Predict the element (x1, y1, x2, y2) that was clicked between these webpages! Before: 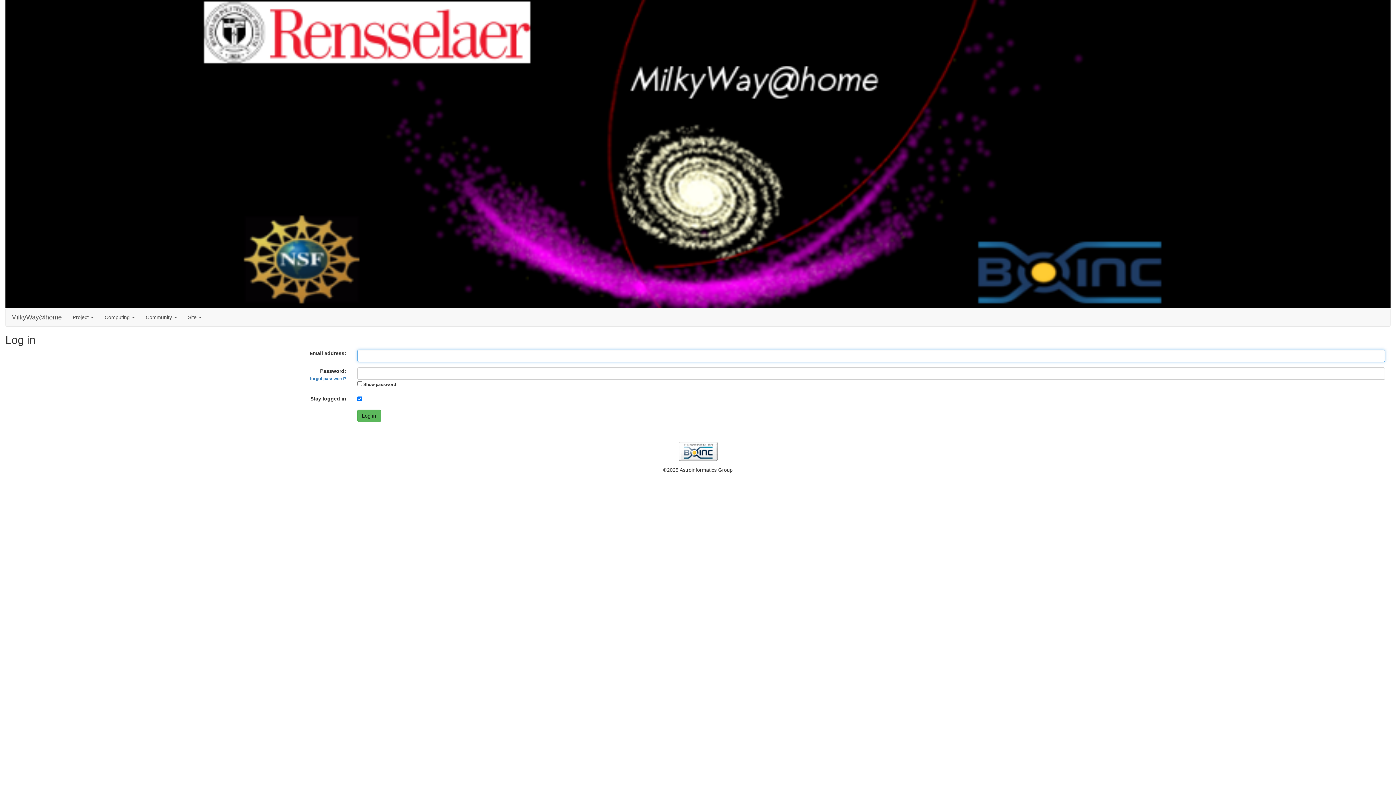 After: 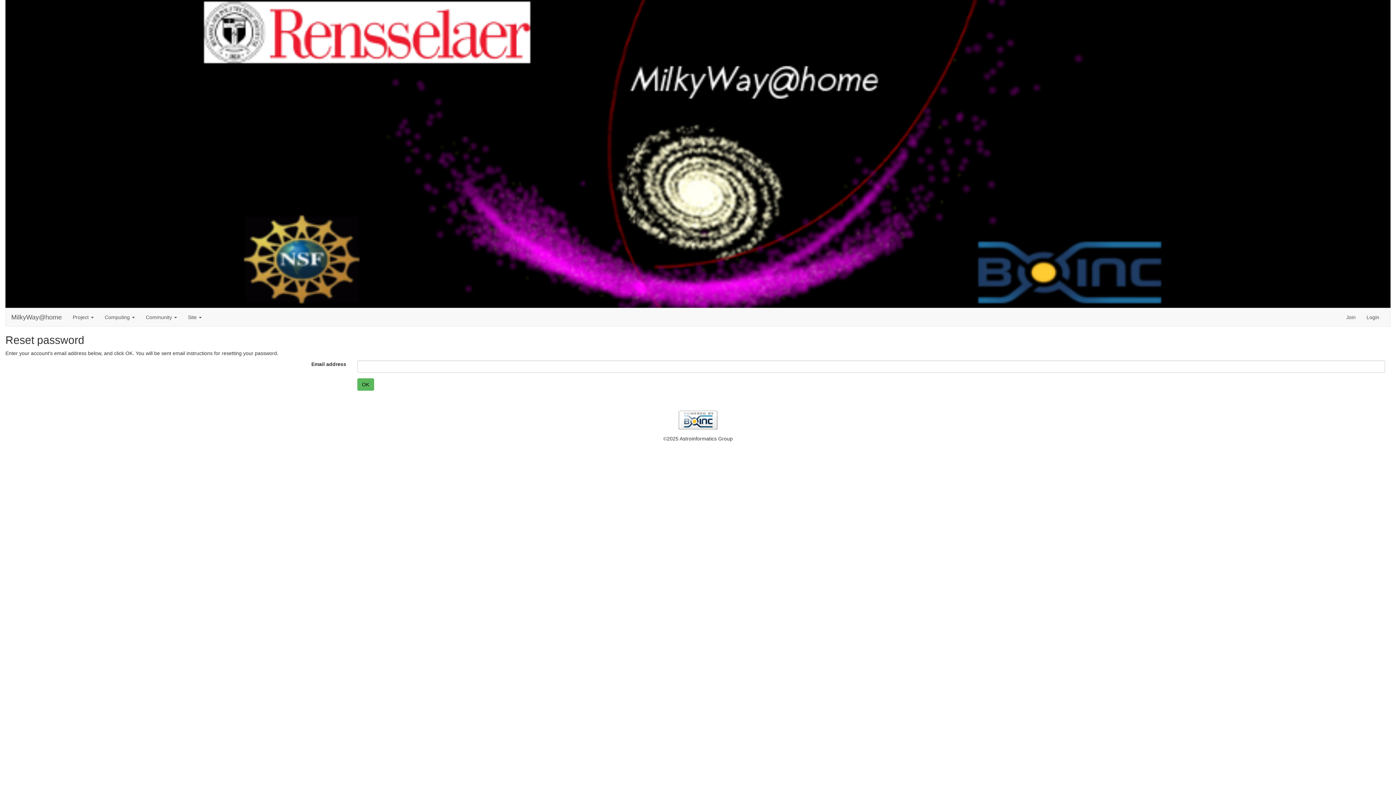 Action: bbox: (310, 376, 346, 381) label: forgot password?